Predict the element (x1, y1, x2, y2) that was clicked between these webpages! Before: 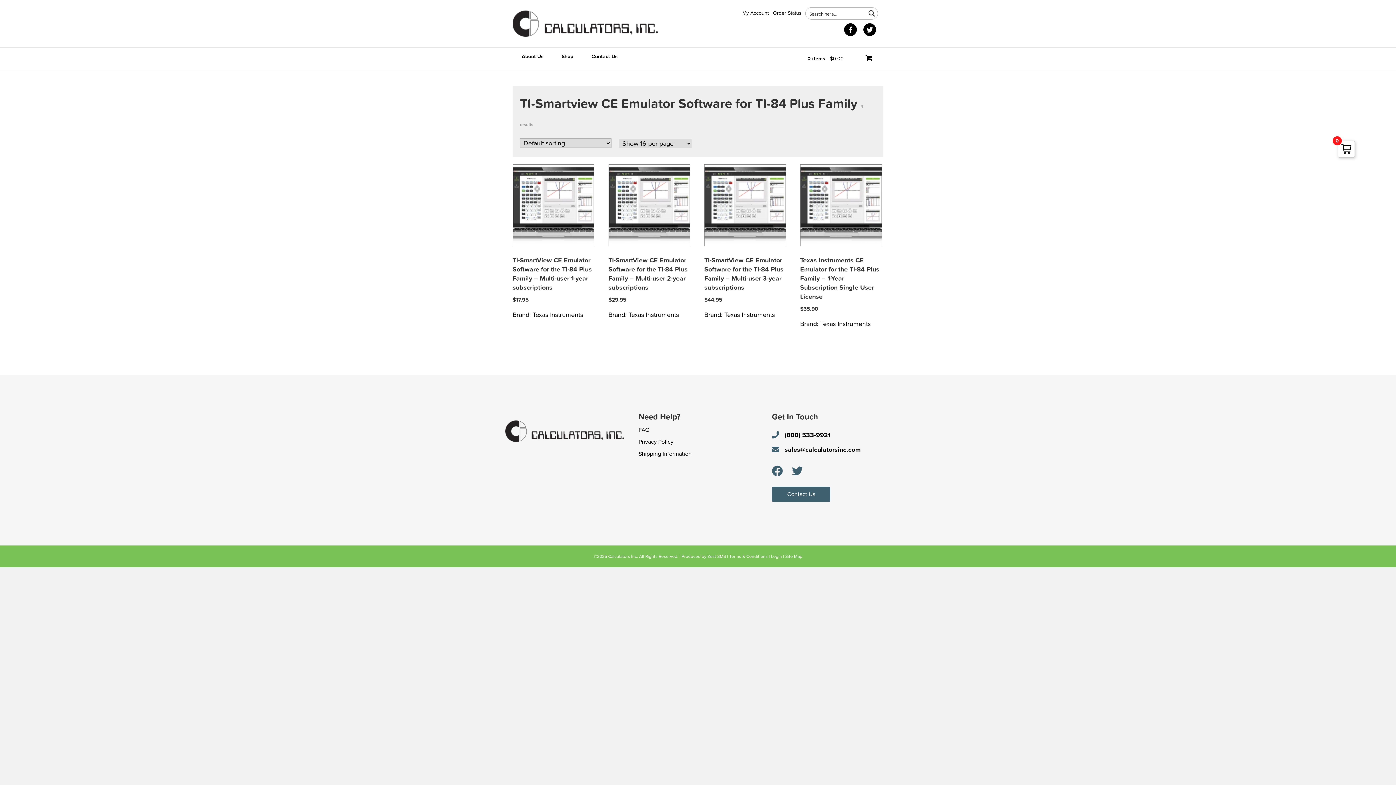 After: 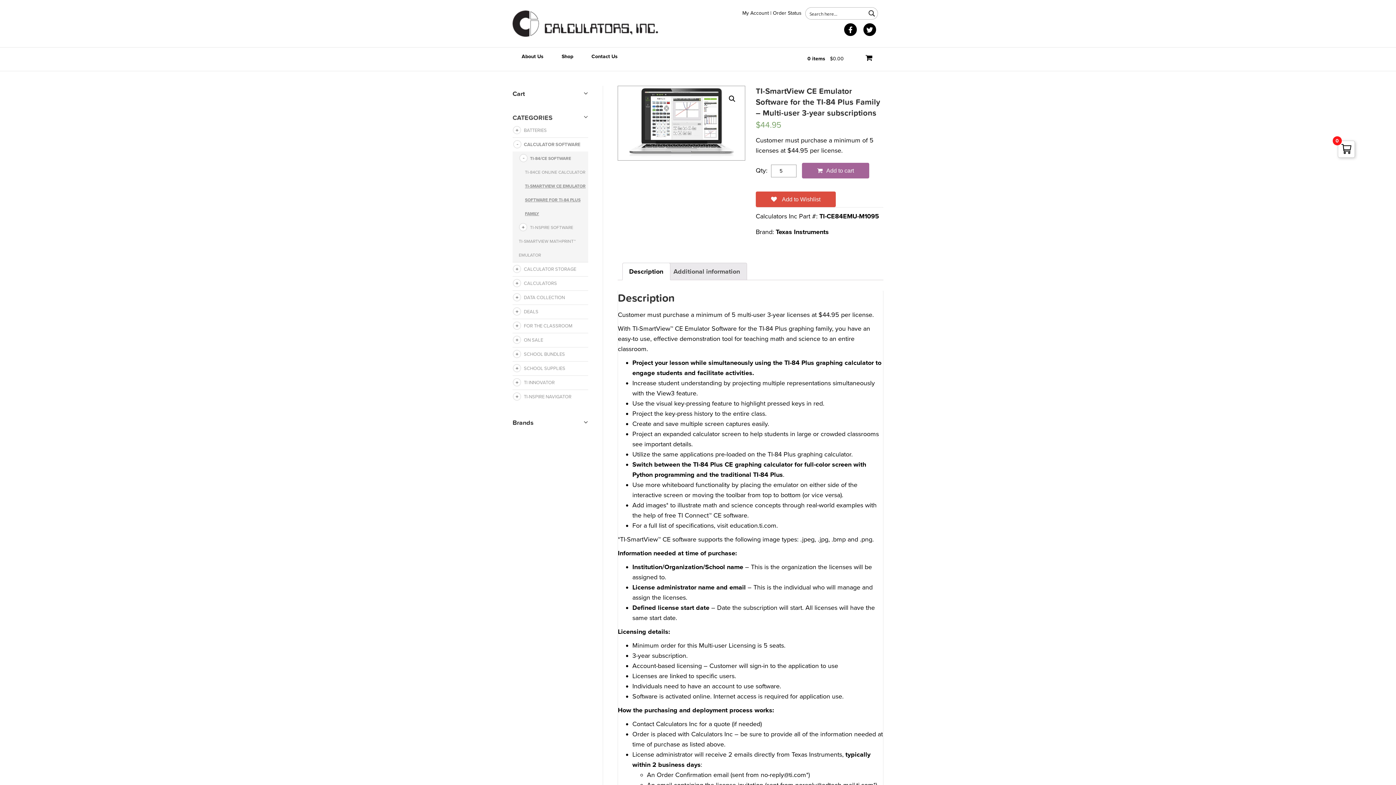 Action: bbox: (704, 164, 786, 304) label: QUICK VIEW
TI-SmartView CE Emulator Software for the TI-84 Plus Family – Multi-user 3-year subscriptions
$44.95